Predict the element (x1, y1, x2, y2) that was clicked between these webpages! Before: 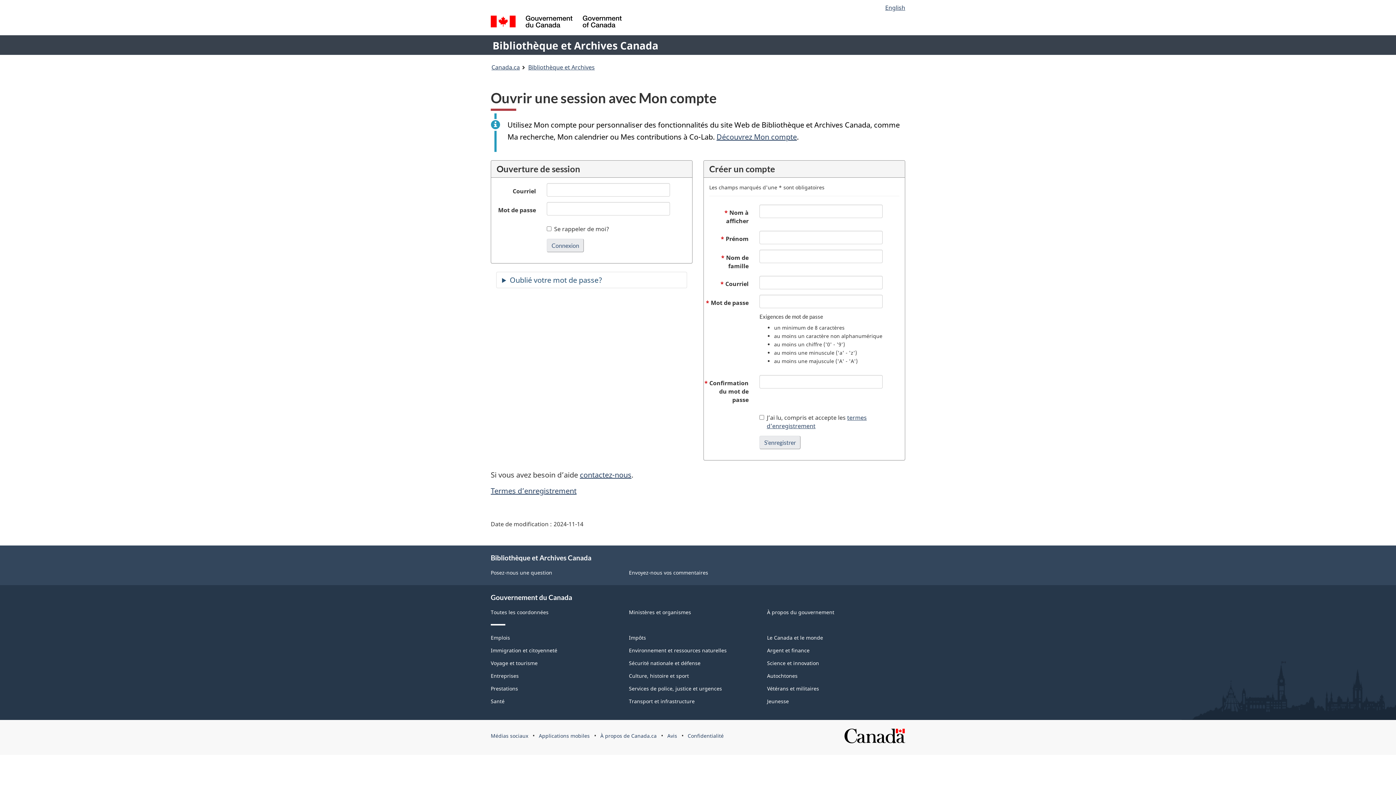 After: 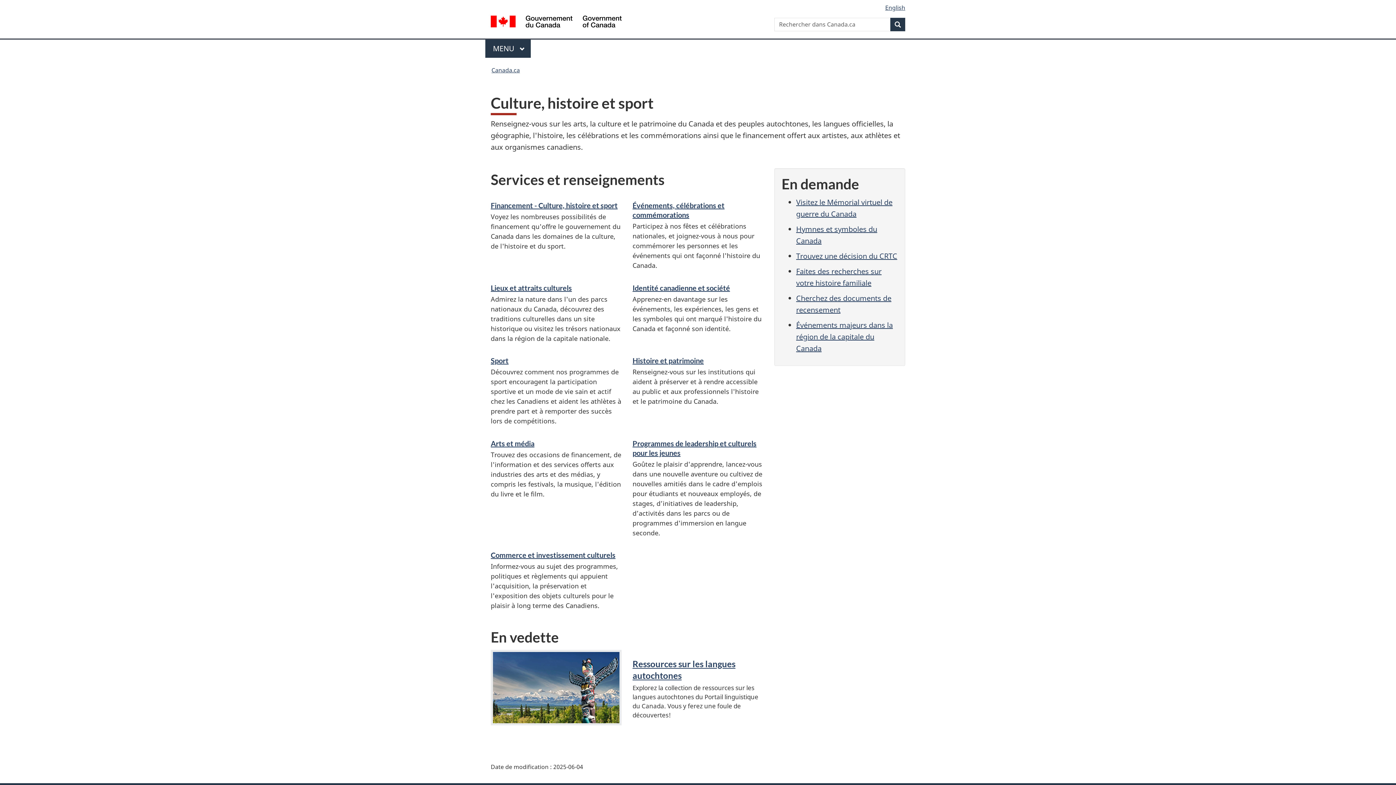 Action: label: Culture, histoire et sport bbox: (629, 672, 689, 679)